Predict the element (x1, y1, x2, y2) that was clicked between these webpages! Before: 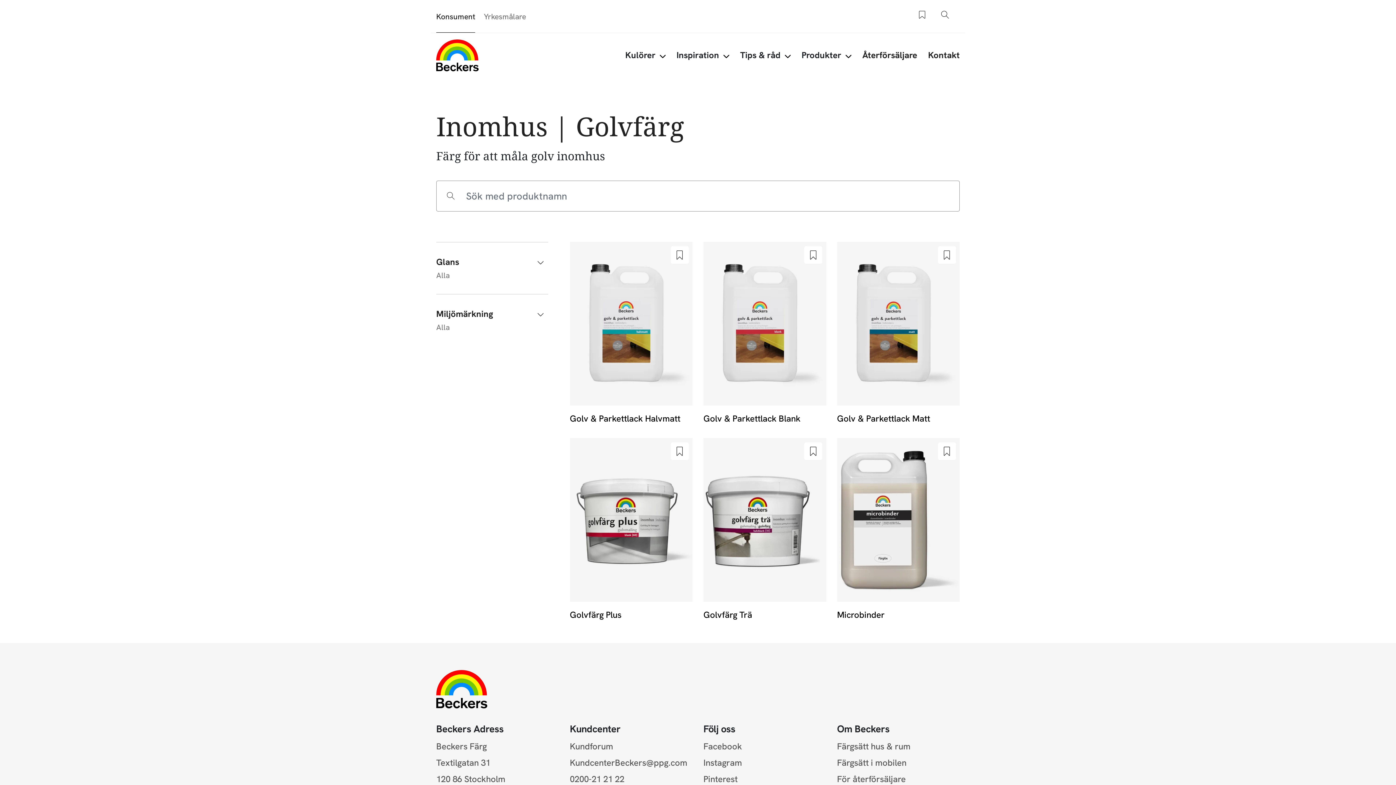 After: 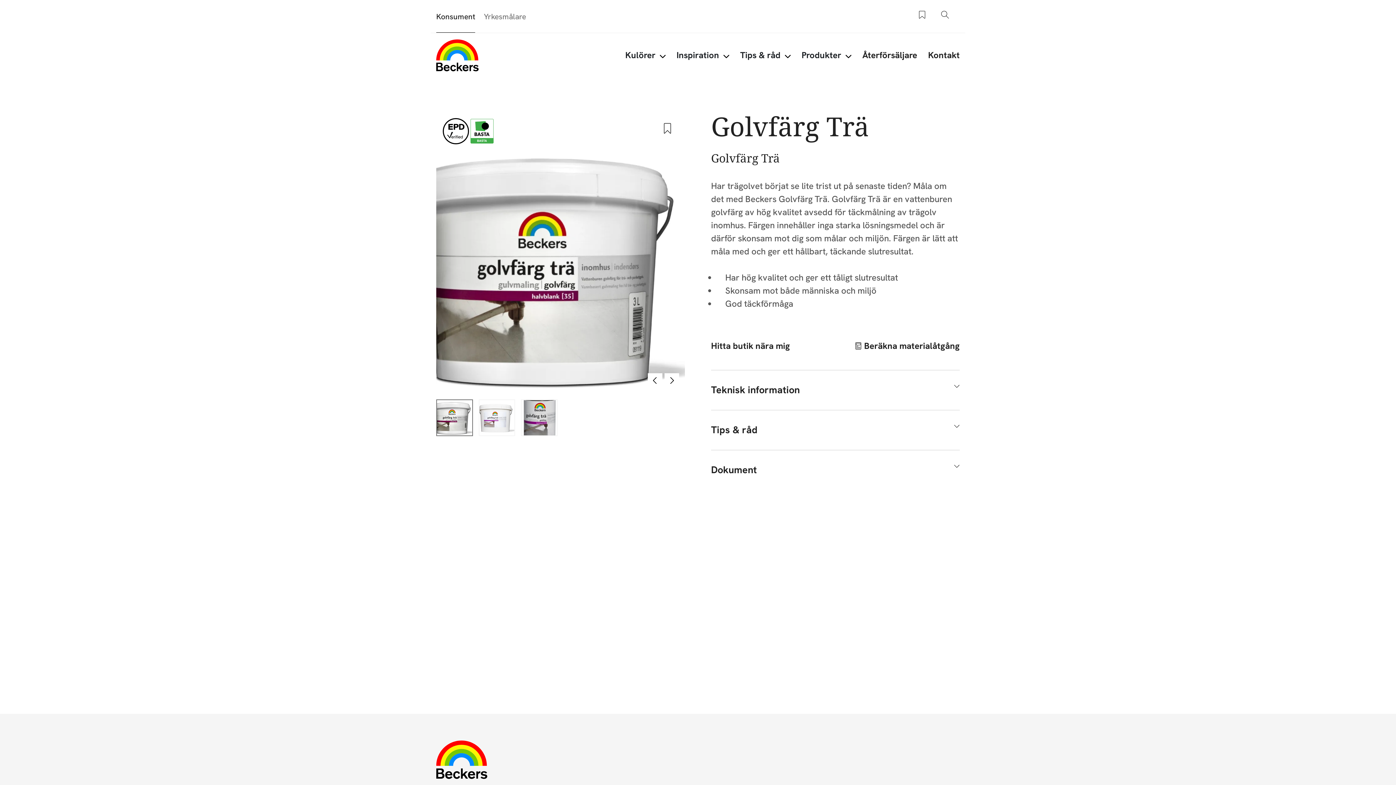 Action: bbox: (703, 609, 752, 620) label: Golvfärg Trä